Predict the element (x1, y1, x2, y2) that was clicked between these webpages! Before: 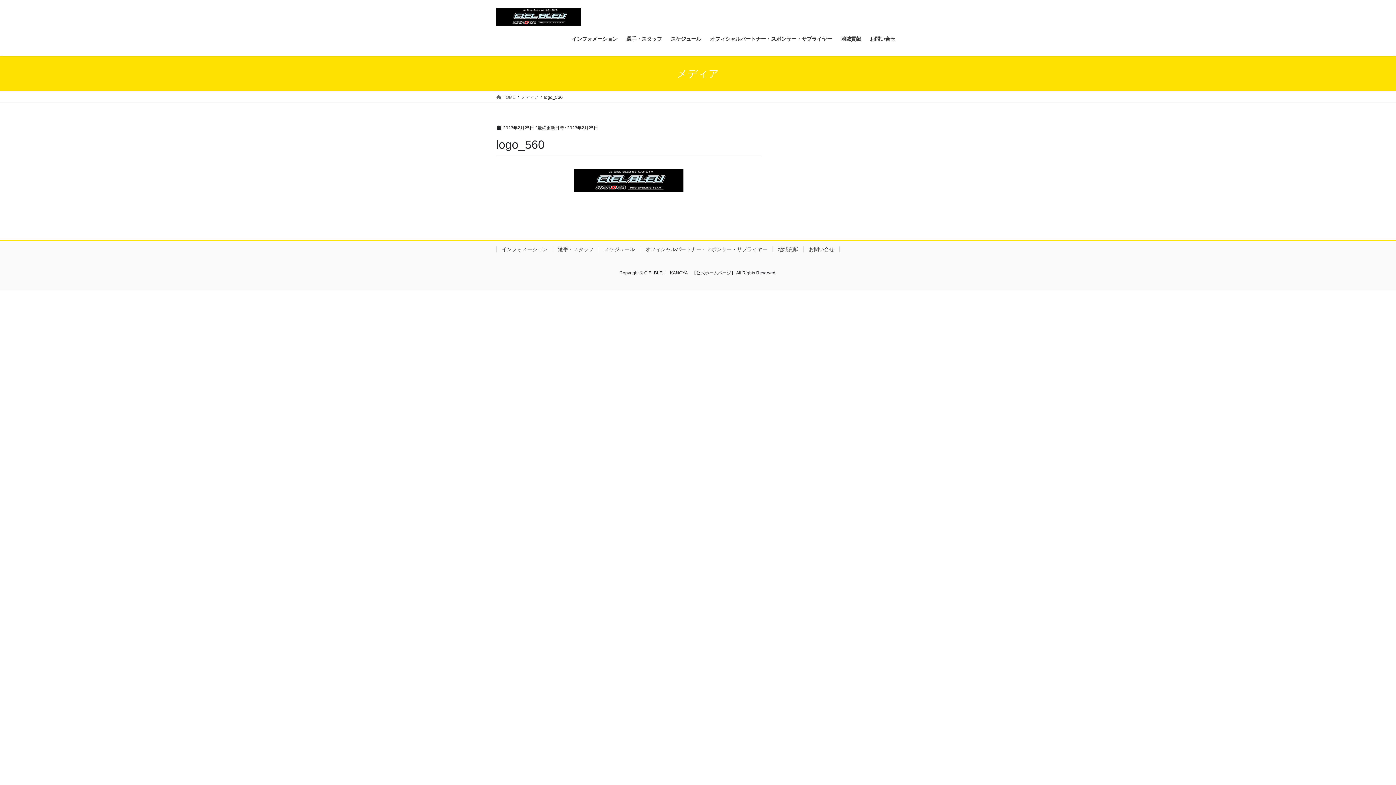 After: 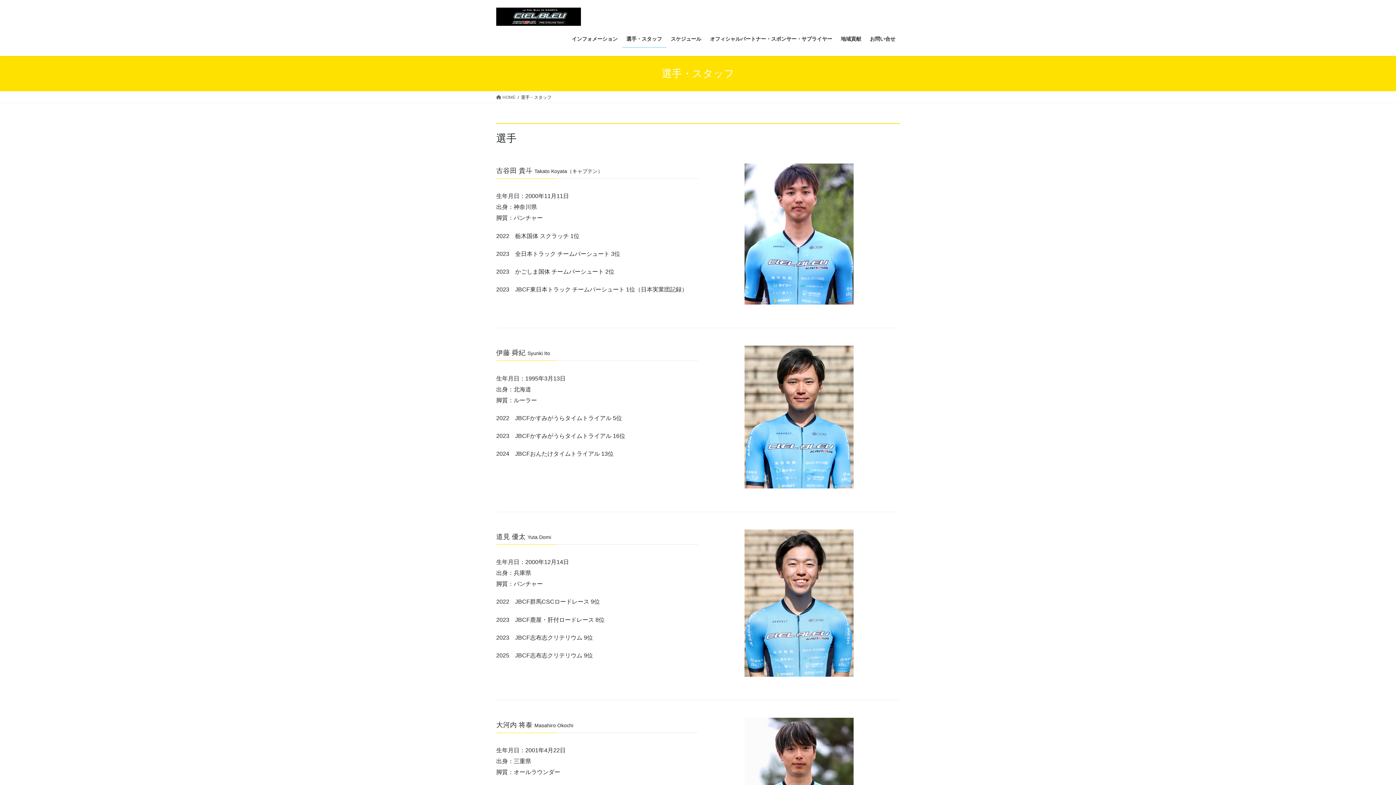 Action: label: 選手・スタッフ bbox: (622, 30, 666, 47)